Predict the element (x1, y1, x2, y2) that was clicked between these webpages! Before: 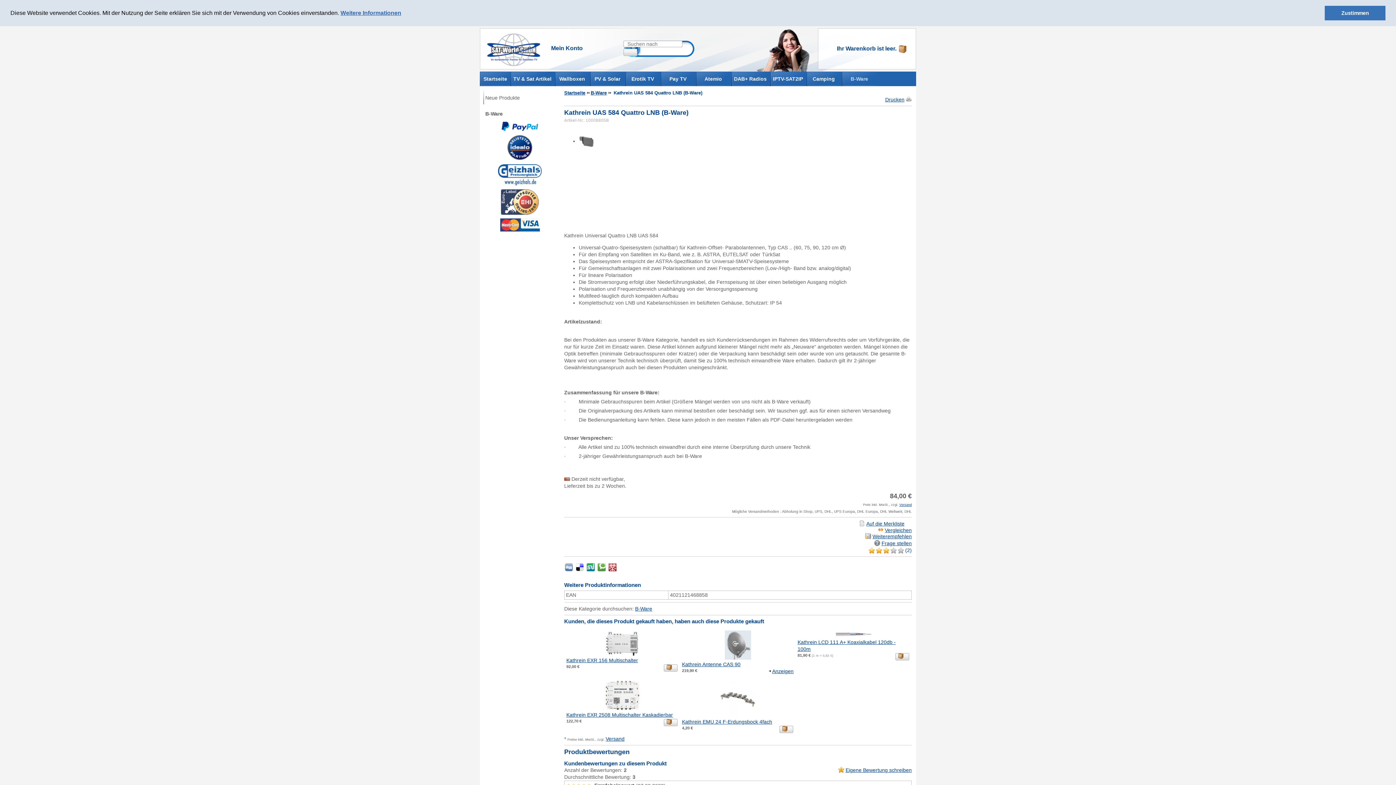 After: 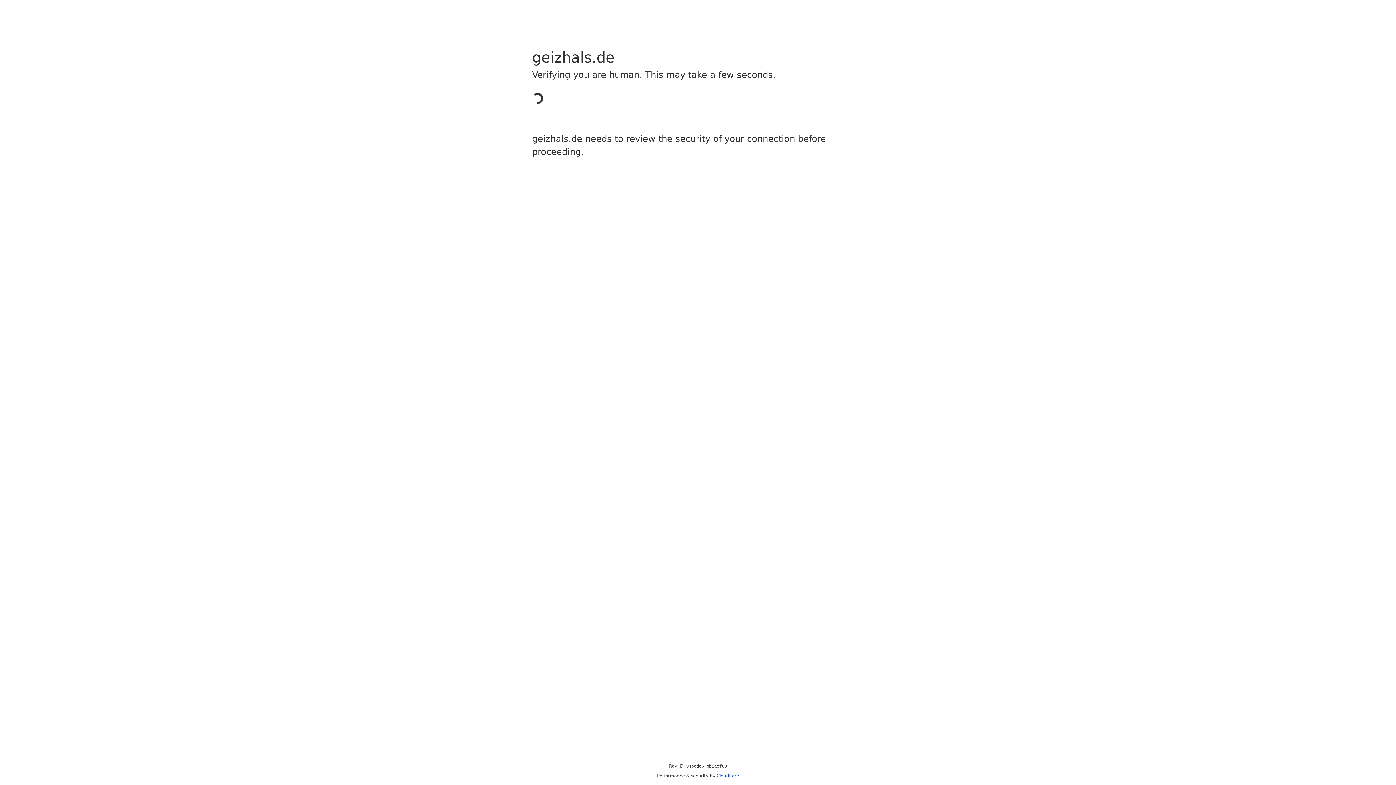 Action: bbox: (498, 171, 541, 177)